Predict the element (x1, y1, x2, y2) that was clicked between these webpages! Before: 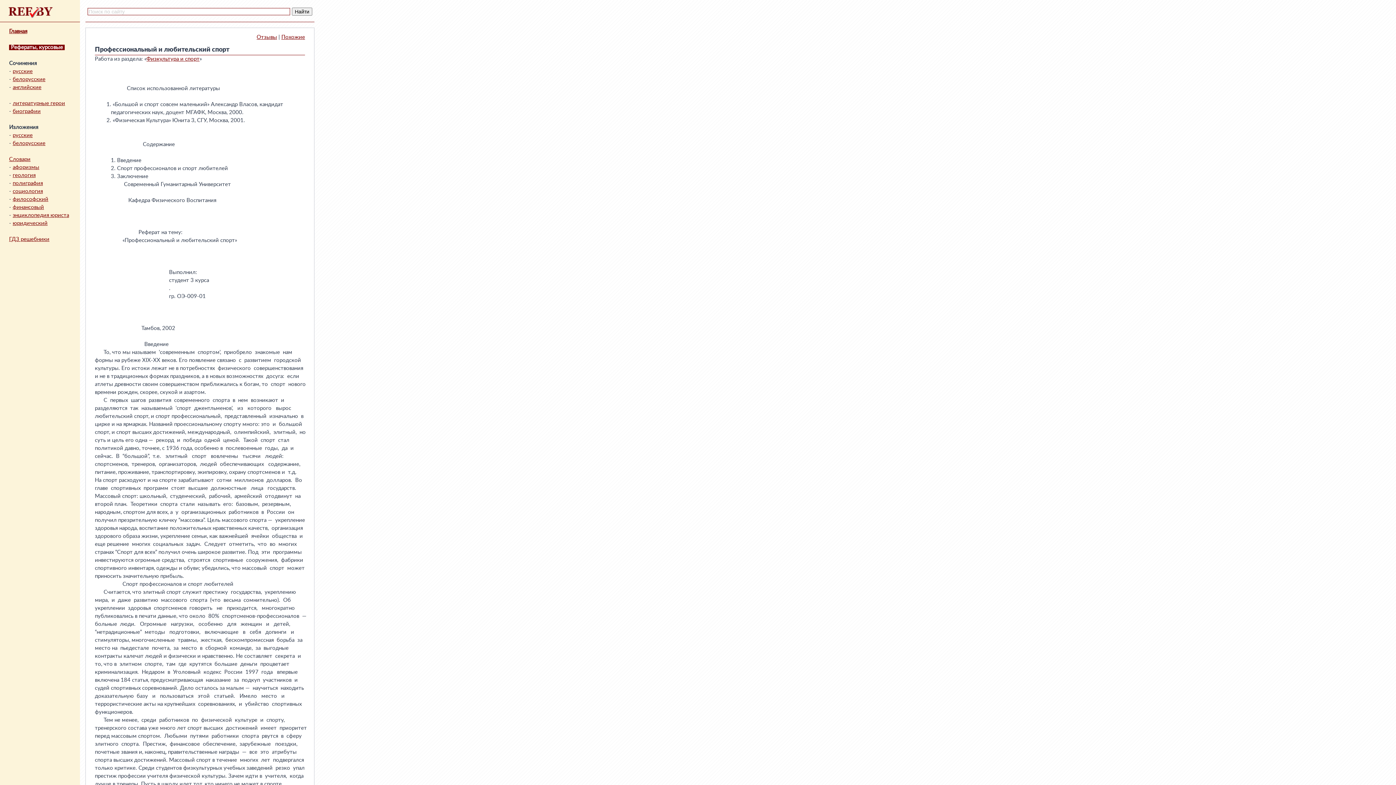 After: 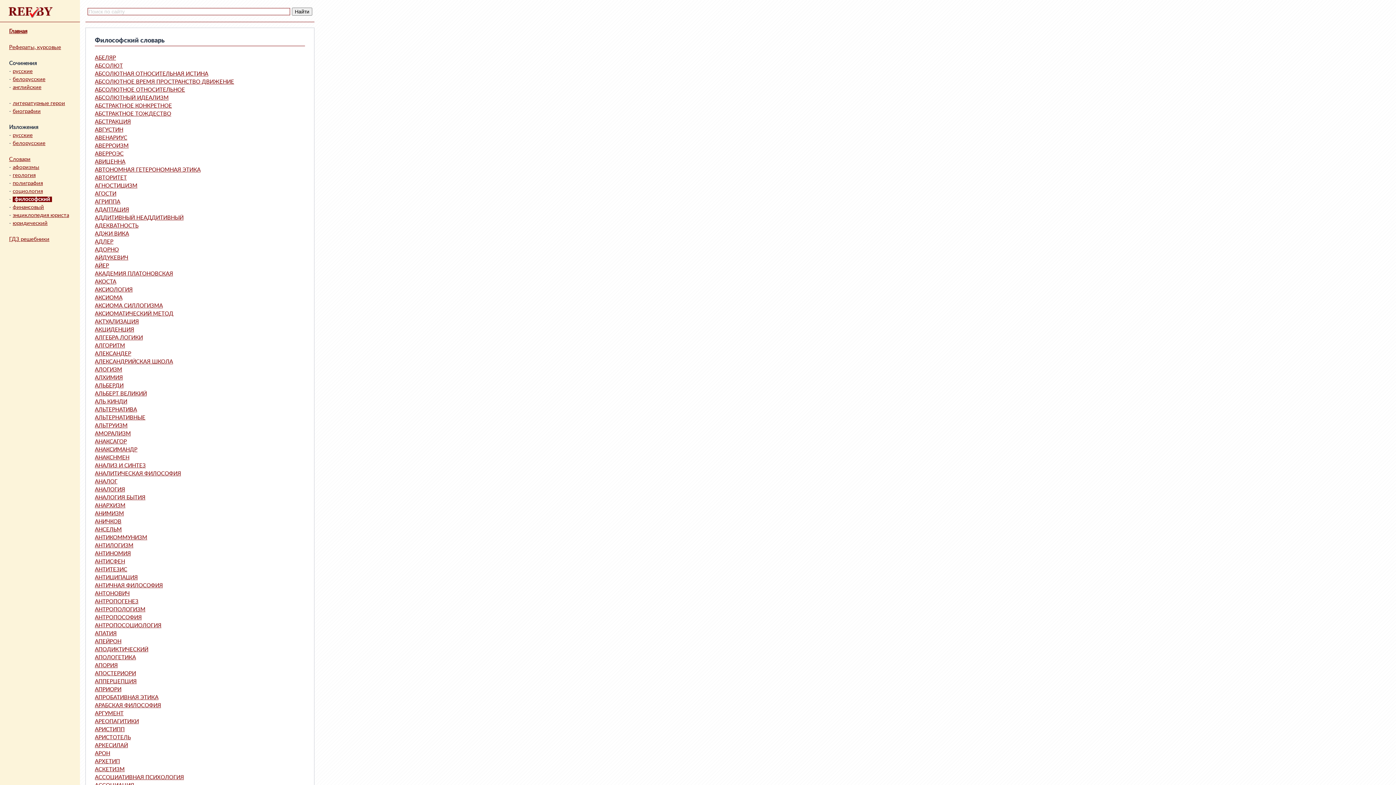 Action: label: философский bbox: (12, 196, 48, 202)